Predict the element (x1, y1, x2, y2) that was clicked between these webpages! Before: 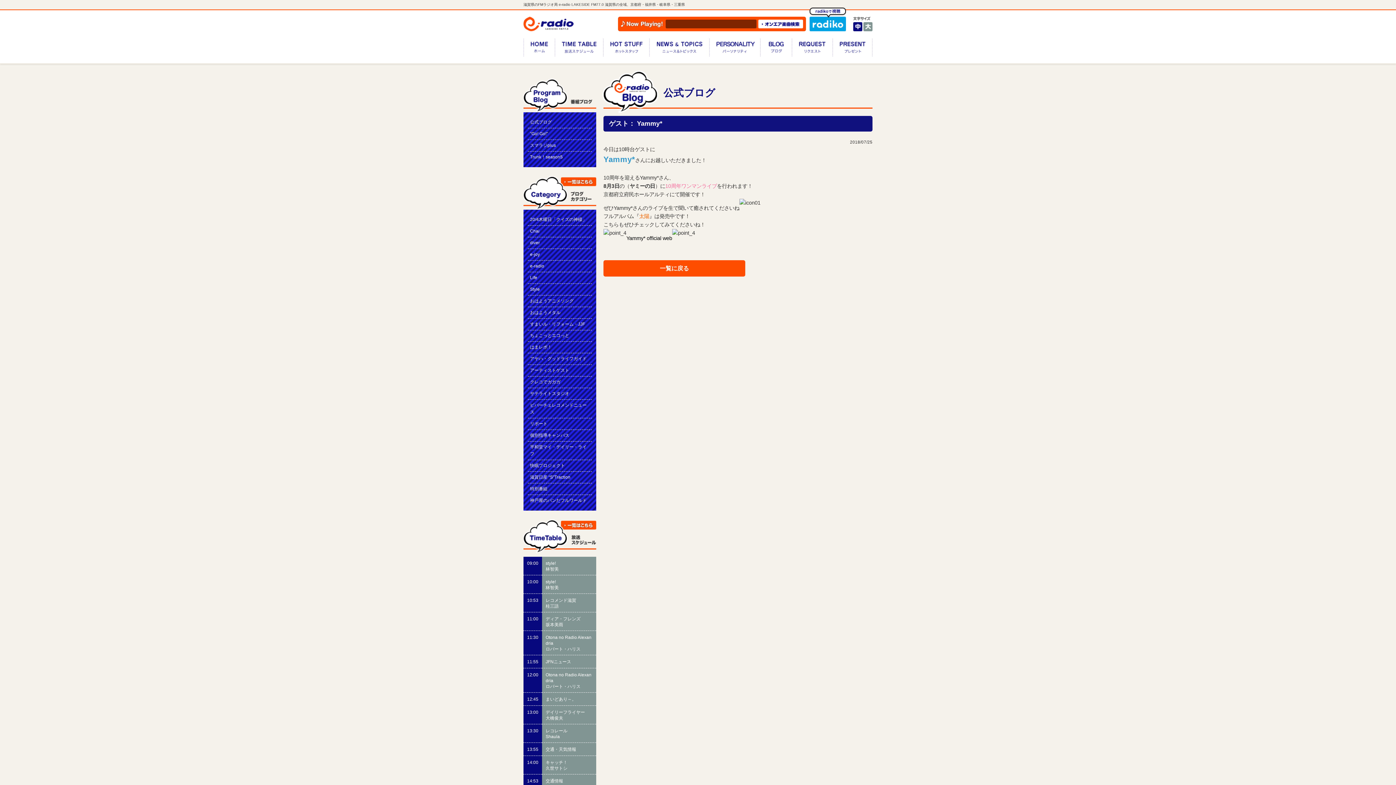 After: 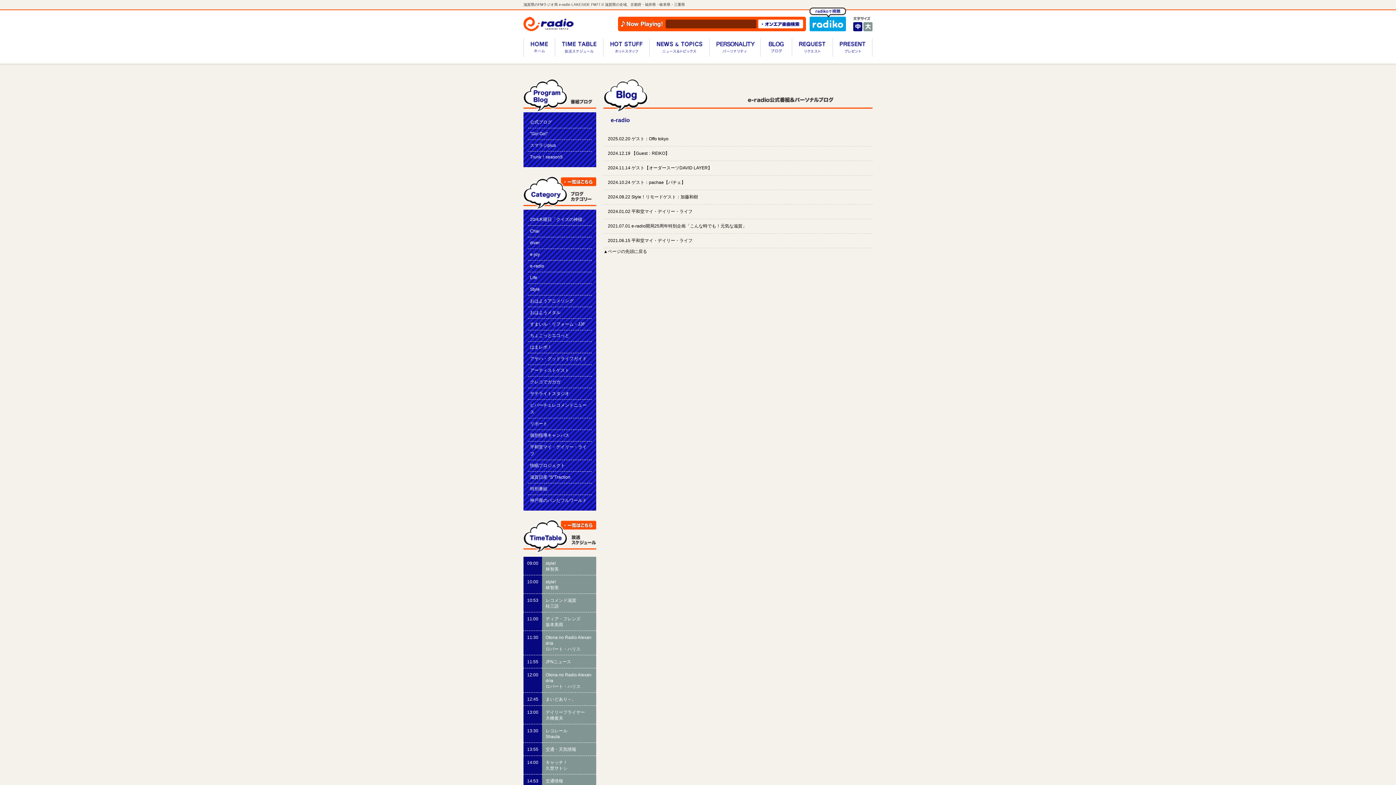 Action: label: e-radio bbox: (530, 263, 544, 268)